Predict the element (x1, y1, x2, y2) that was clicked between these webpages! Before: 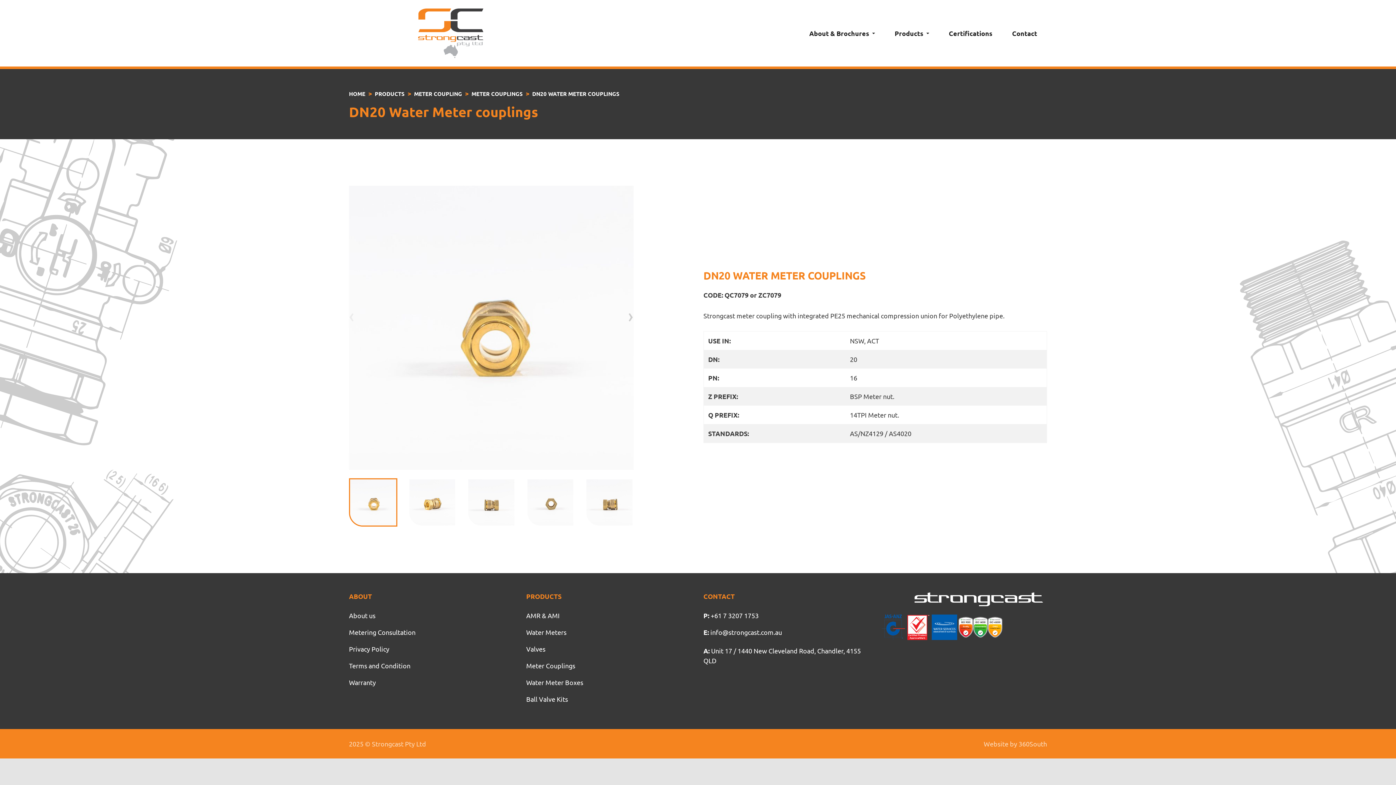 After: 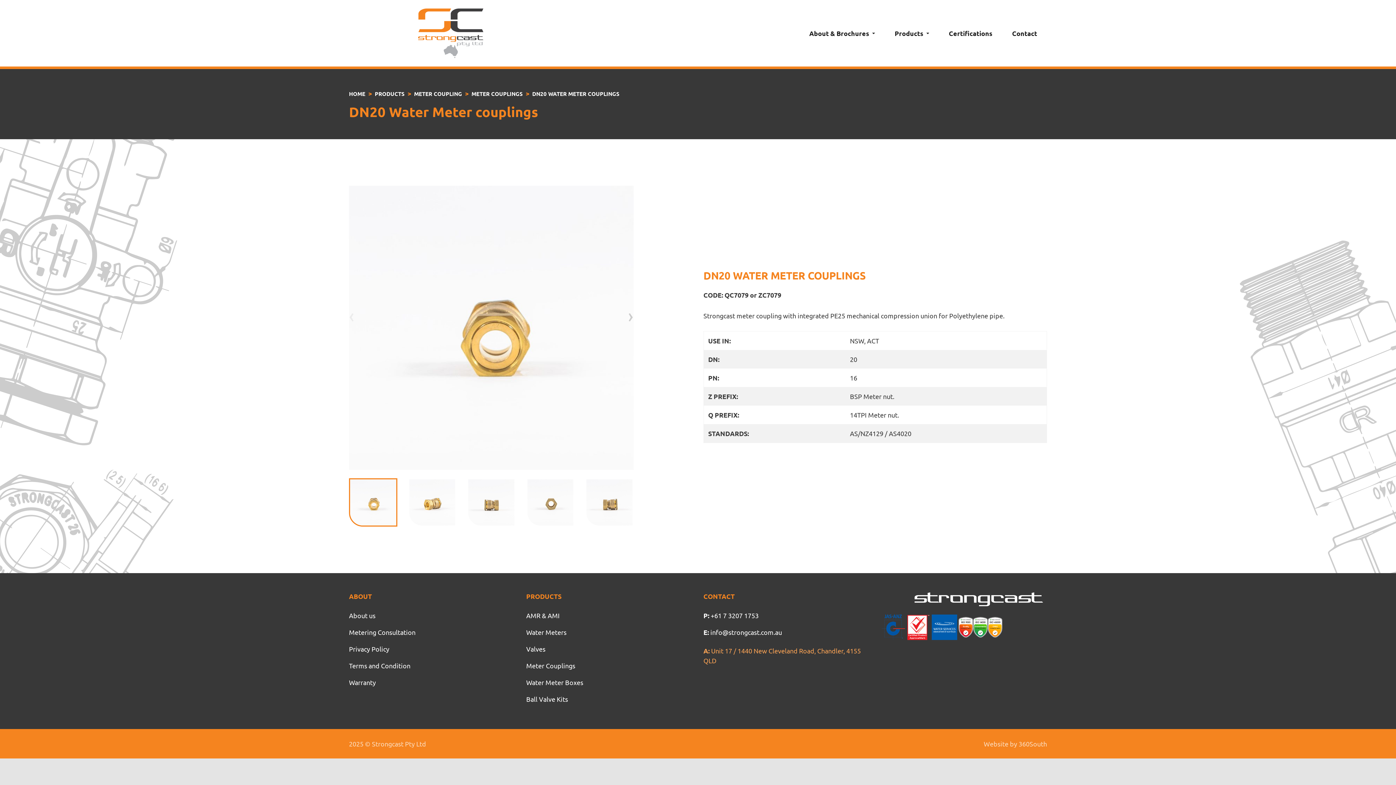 Action: bbox: (703, 643, 870, 668) label: A: Unit 17 / 1440 New Cleveland Road, Chandler, 4155 QLD